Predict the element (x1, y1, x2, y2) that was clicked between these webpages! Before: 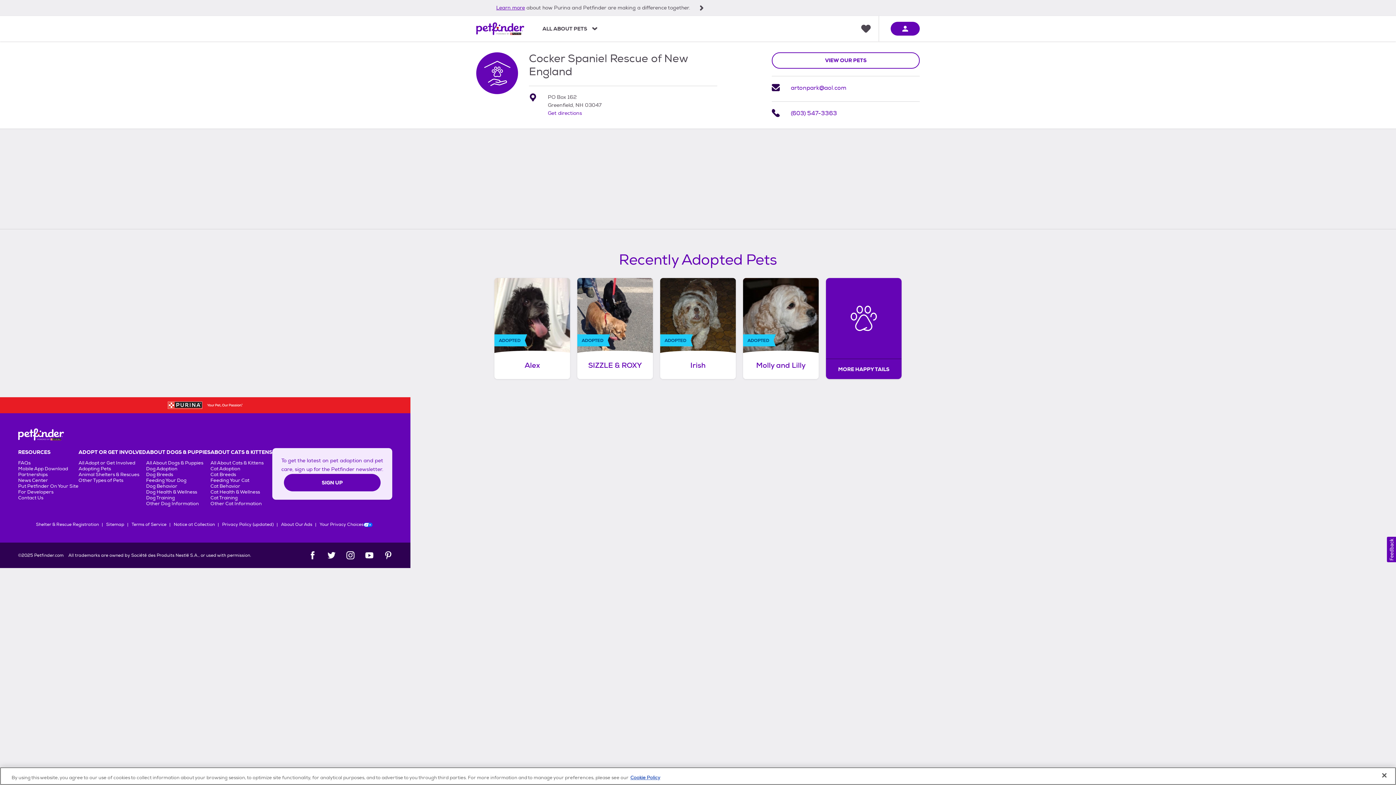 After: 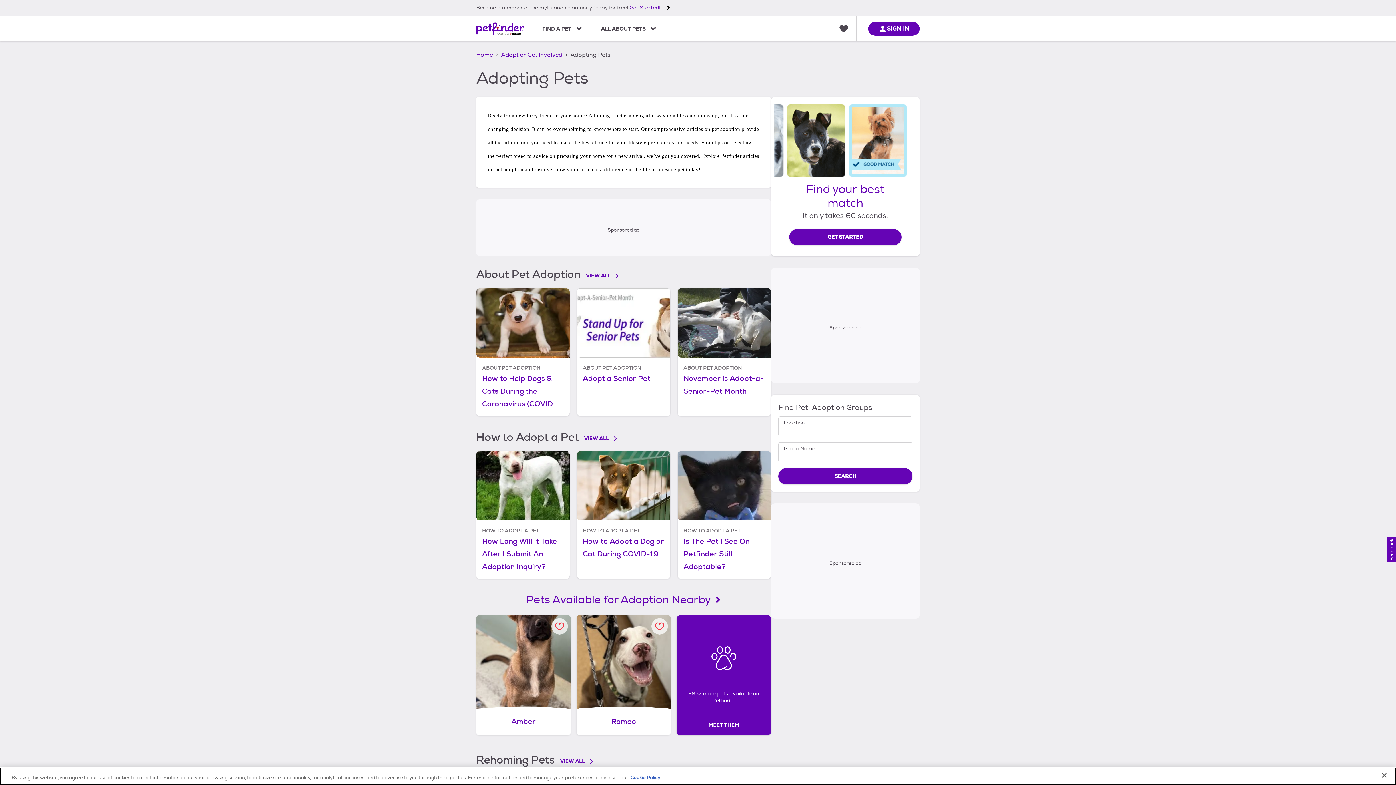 Action: bbox: (78, 466, 110, 472) label: Adopting Pets